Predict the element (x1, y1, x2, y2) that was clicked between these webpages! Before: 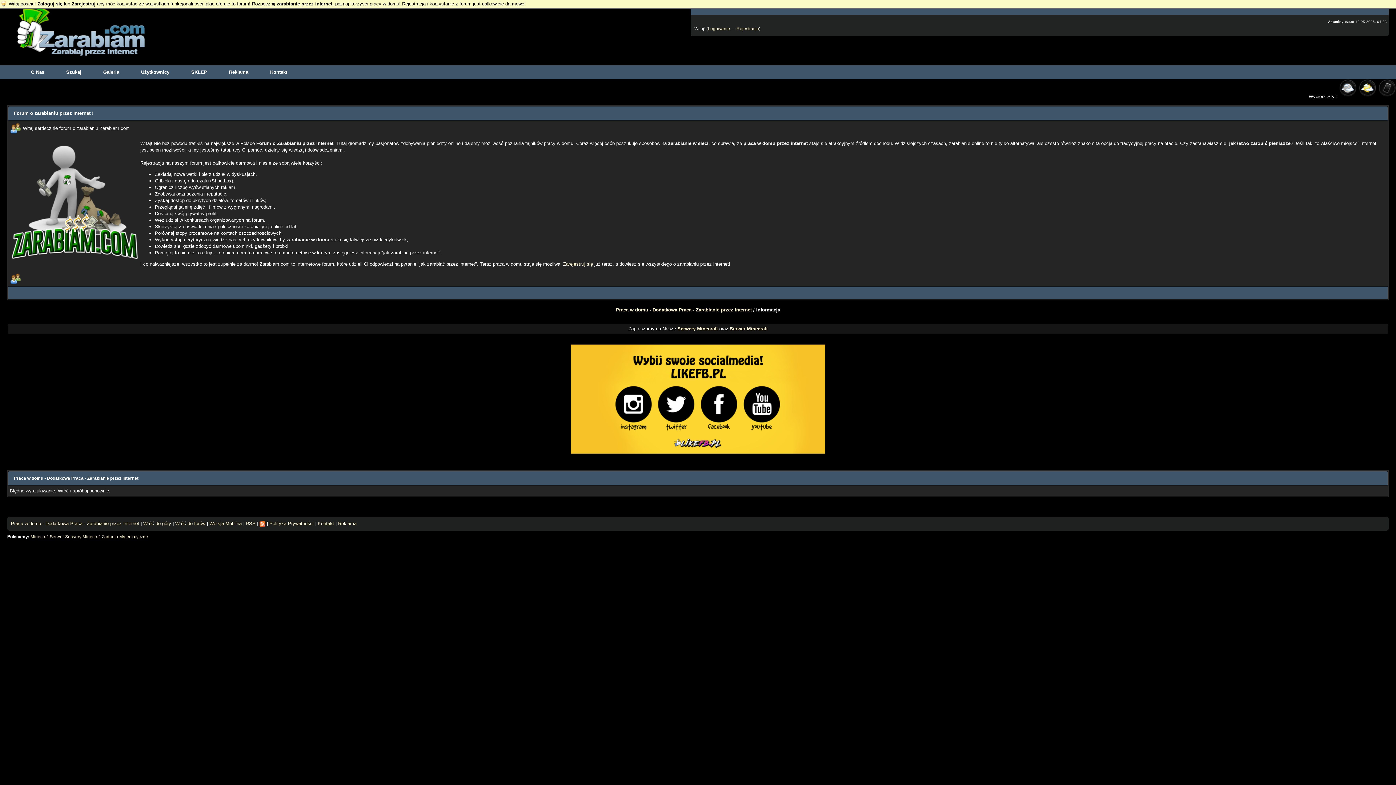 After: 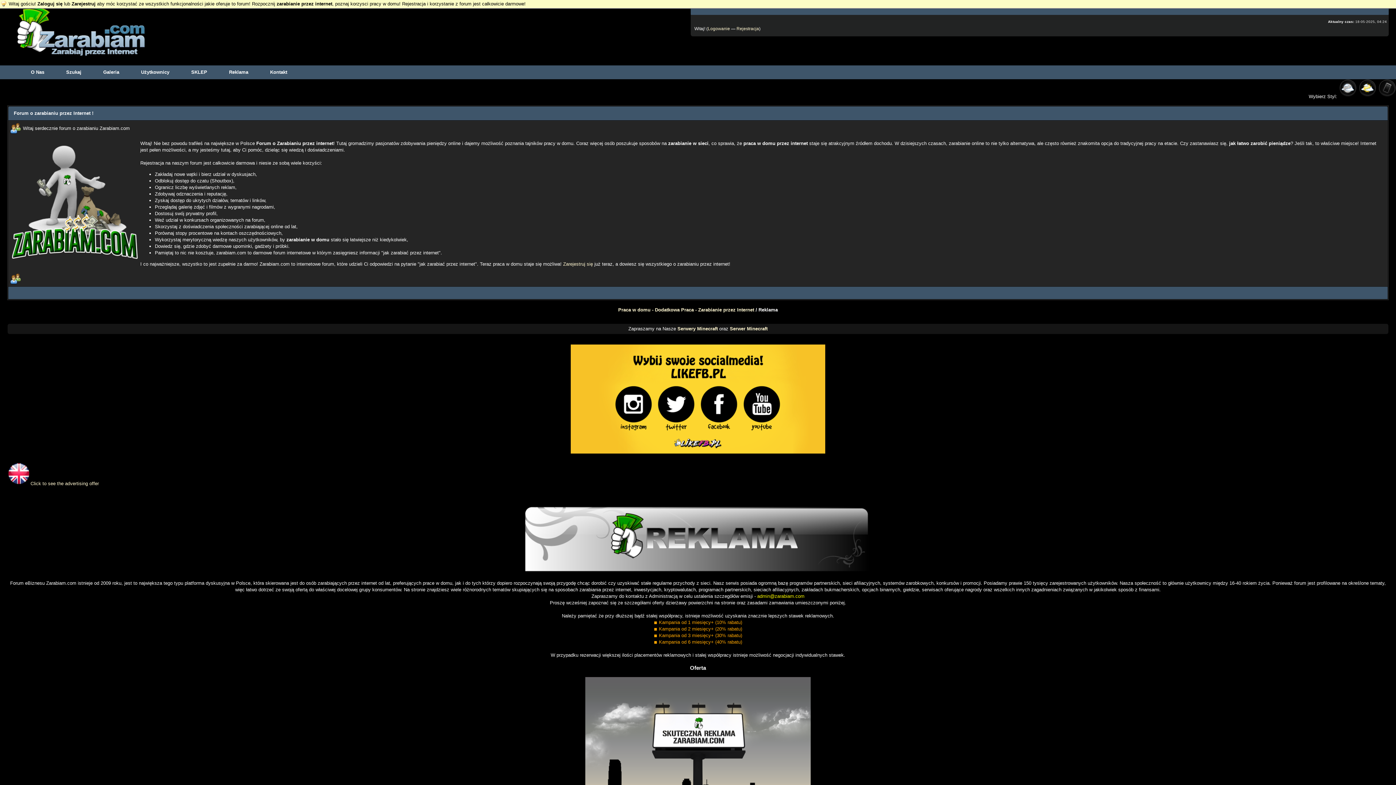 Action: label: Reklama bbox: (338, 521, 356, 526)